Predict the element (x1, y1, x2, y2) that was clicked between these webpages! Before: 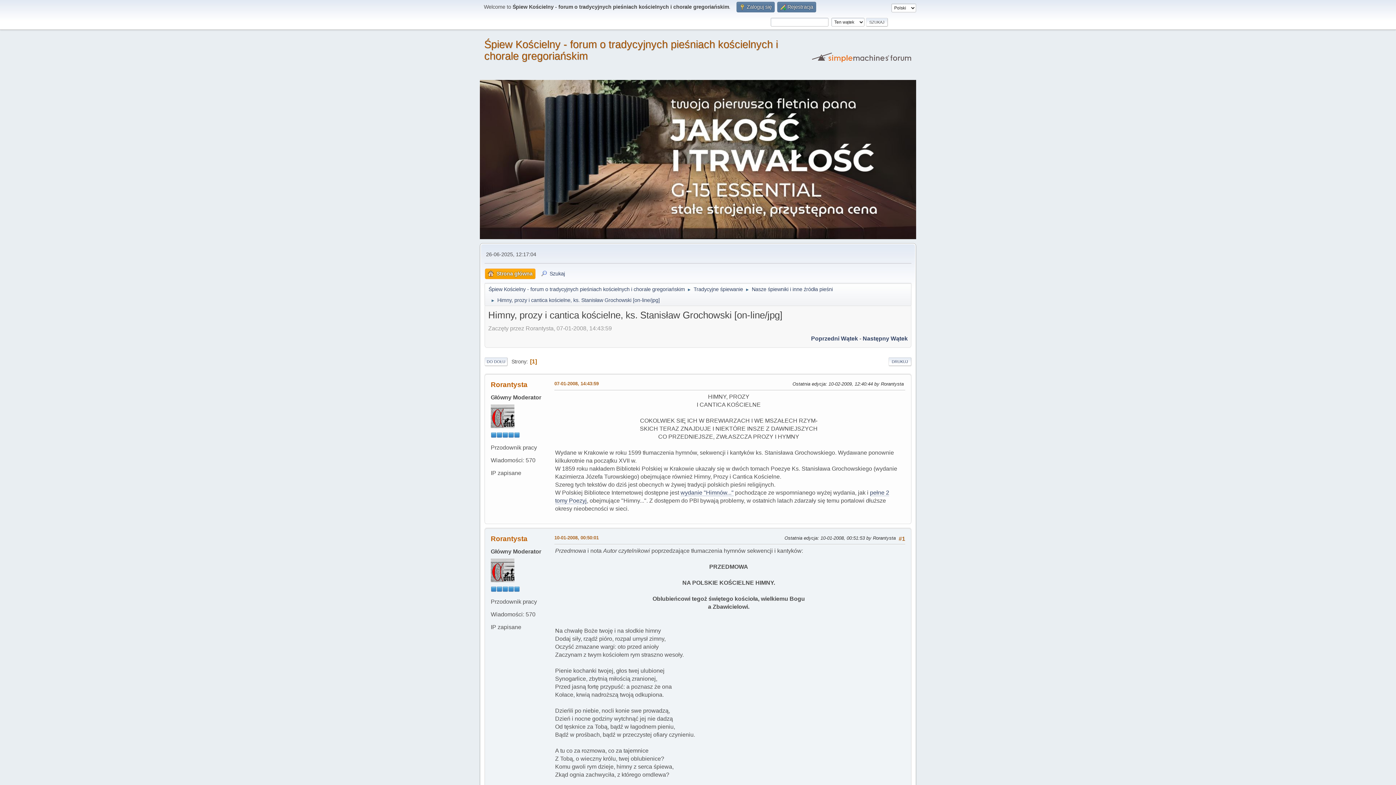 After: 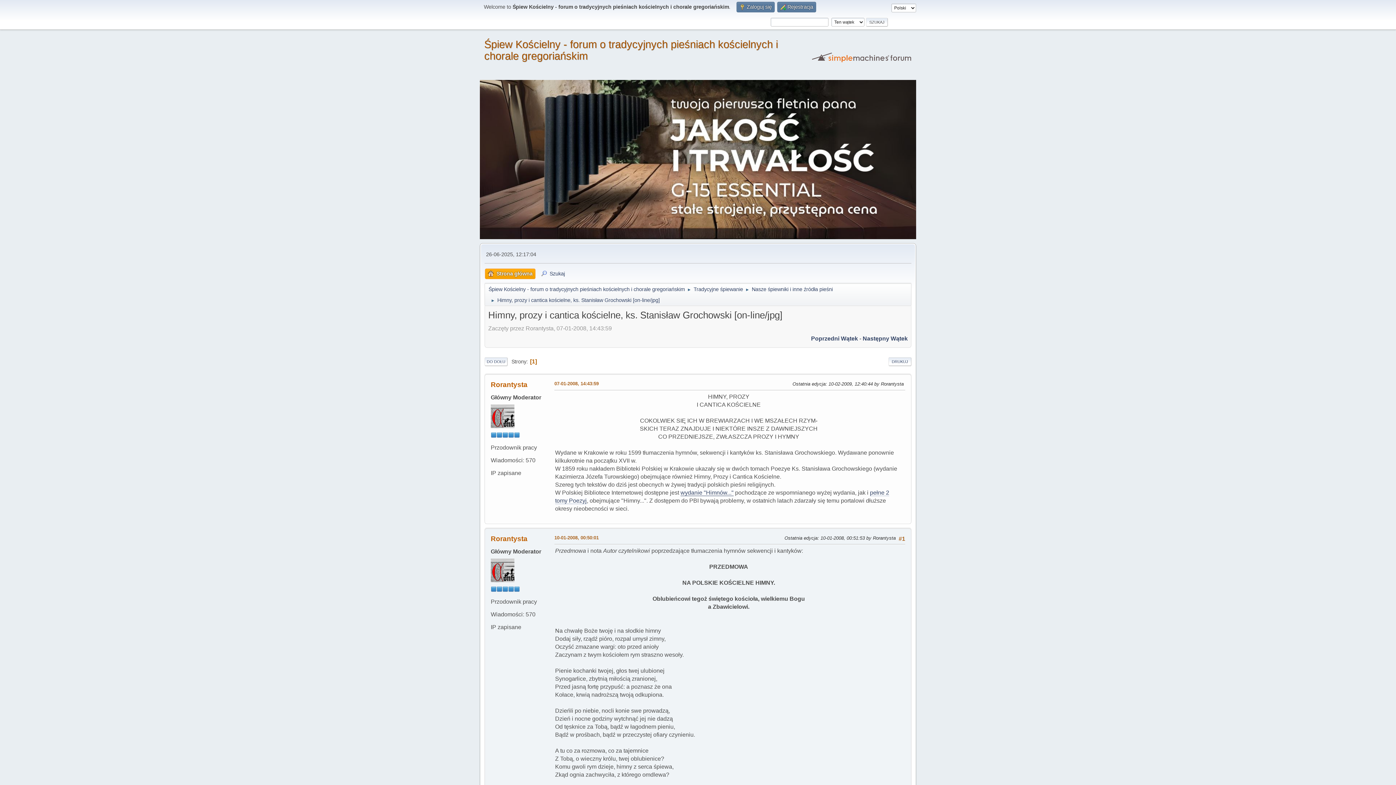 Action: label: wydanie "Himnów..." bbox: (680, 489, 733, 496)